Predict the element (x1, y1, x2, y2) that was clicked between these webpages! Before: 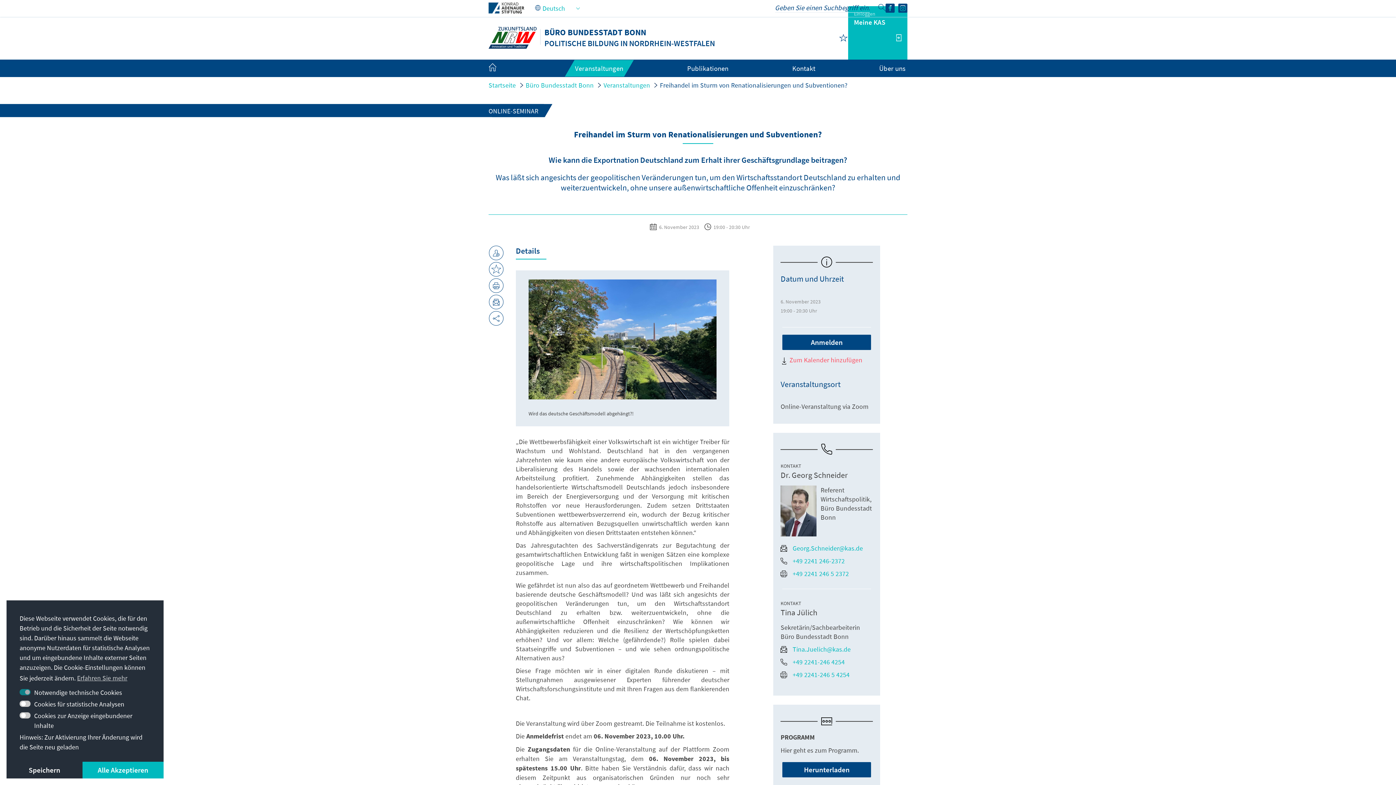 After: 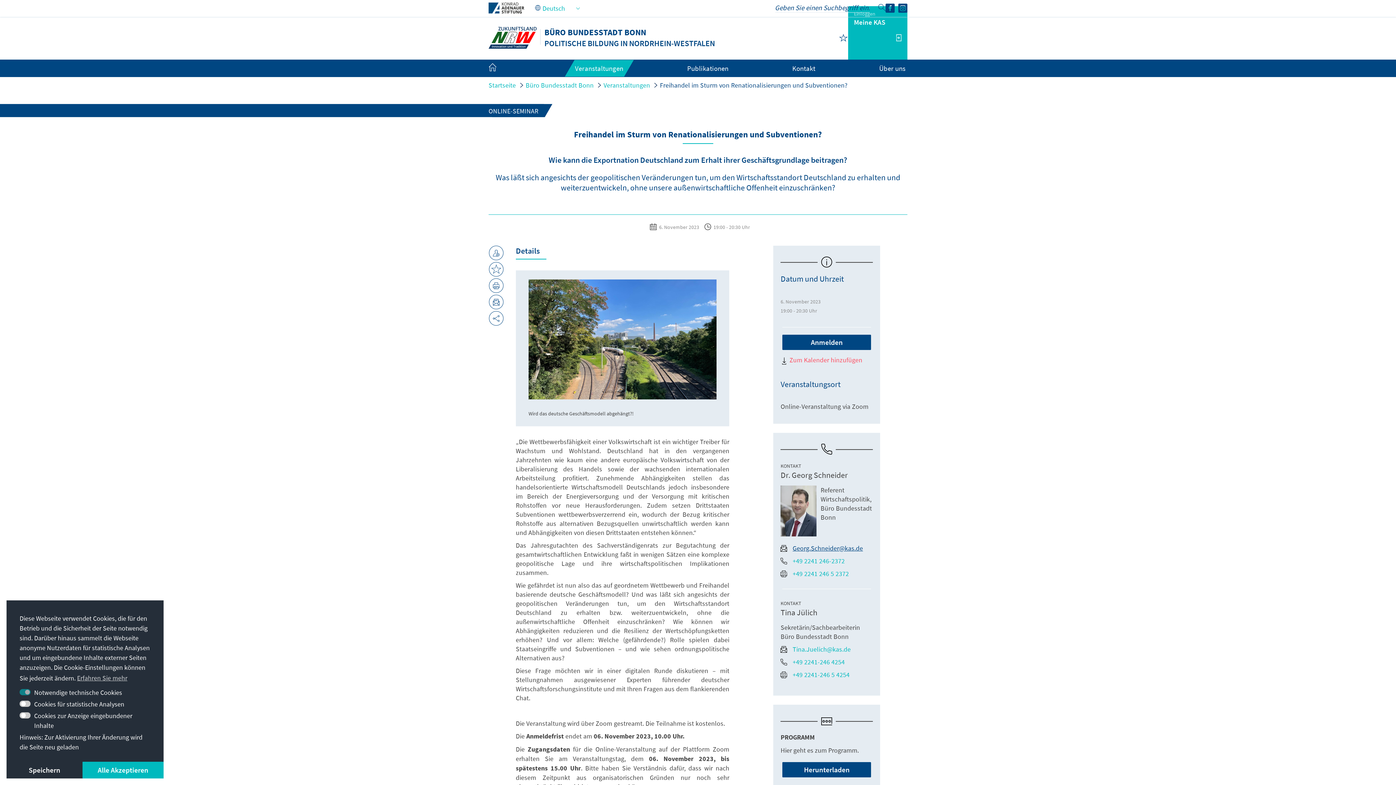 Action: label: Georg.Schneider@kas.de bbox: (780, 544, 873, 553)